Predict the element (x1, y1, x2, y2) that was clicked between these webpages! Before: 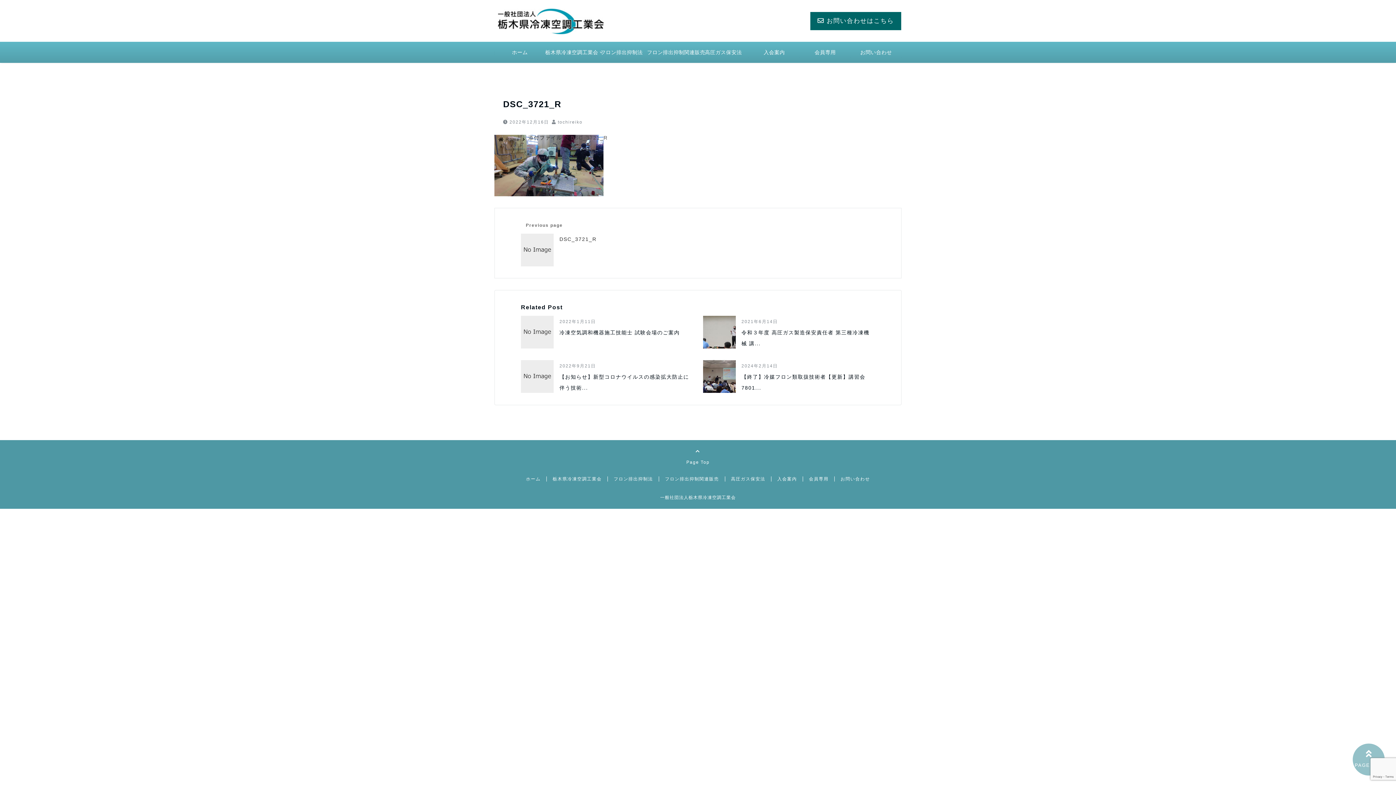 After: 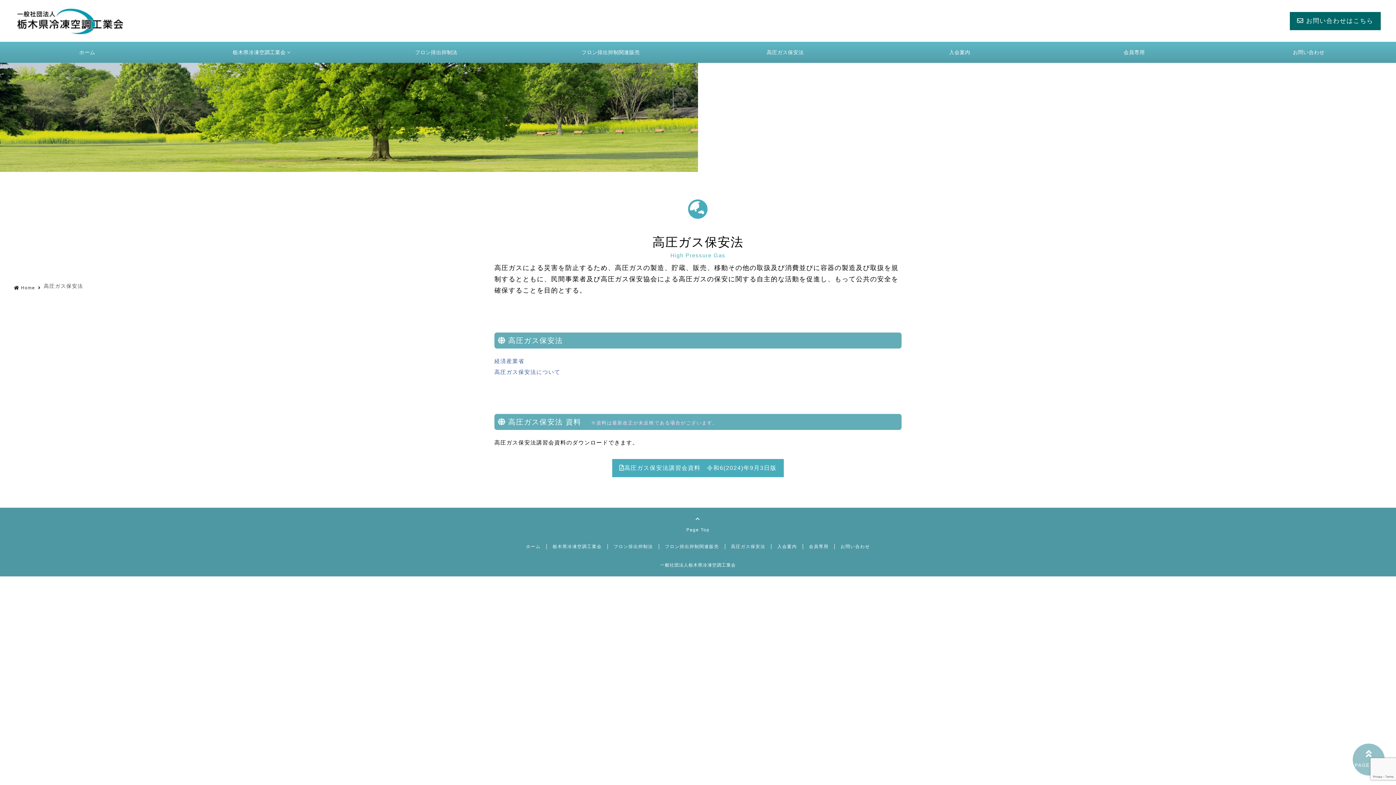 Action: bbox: (731, 476, 765, 481) label: 高圧ガス保安法